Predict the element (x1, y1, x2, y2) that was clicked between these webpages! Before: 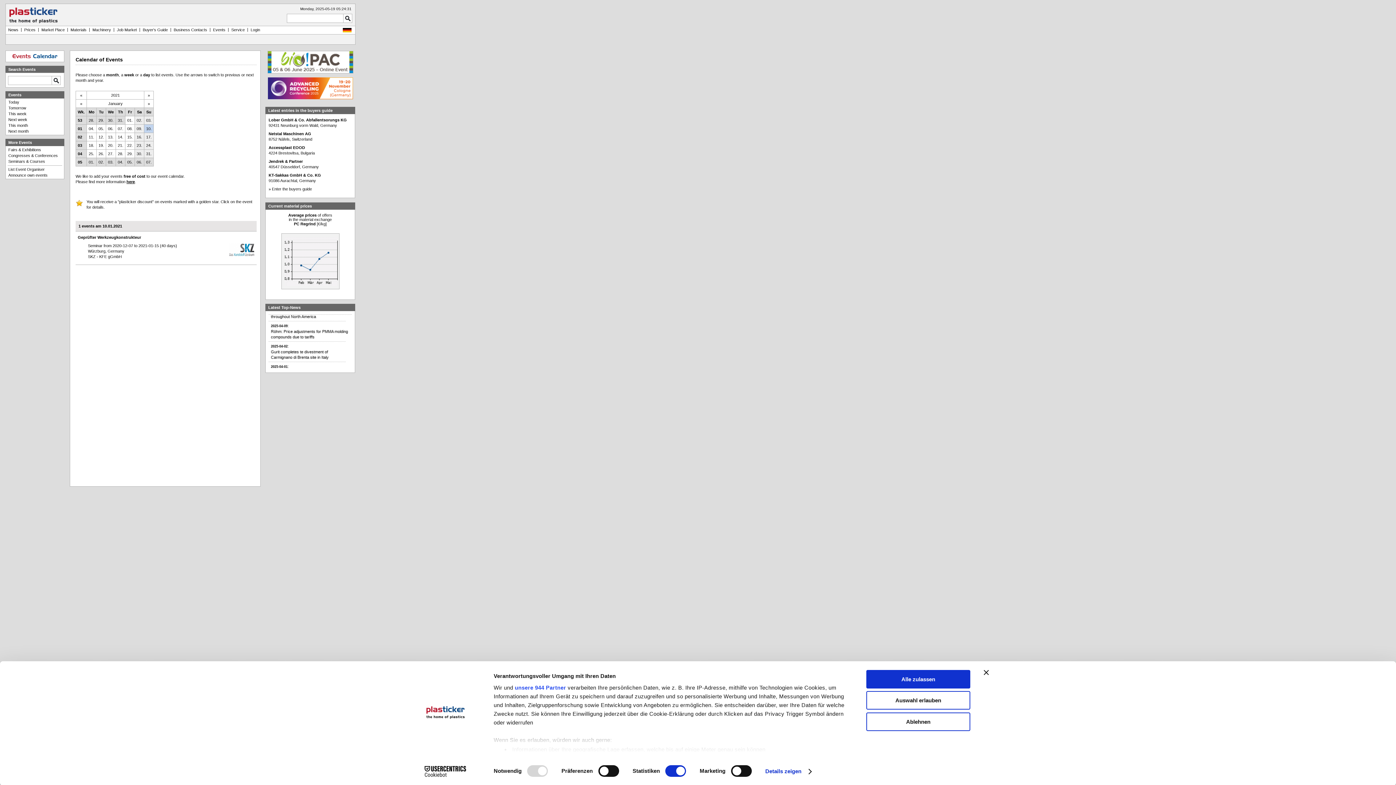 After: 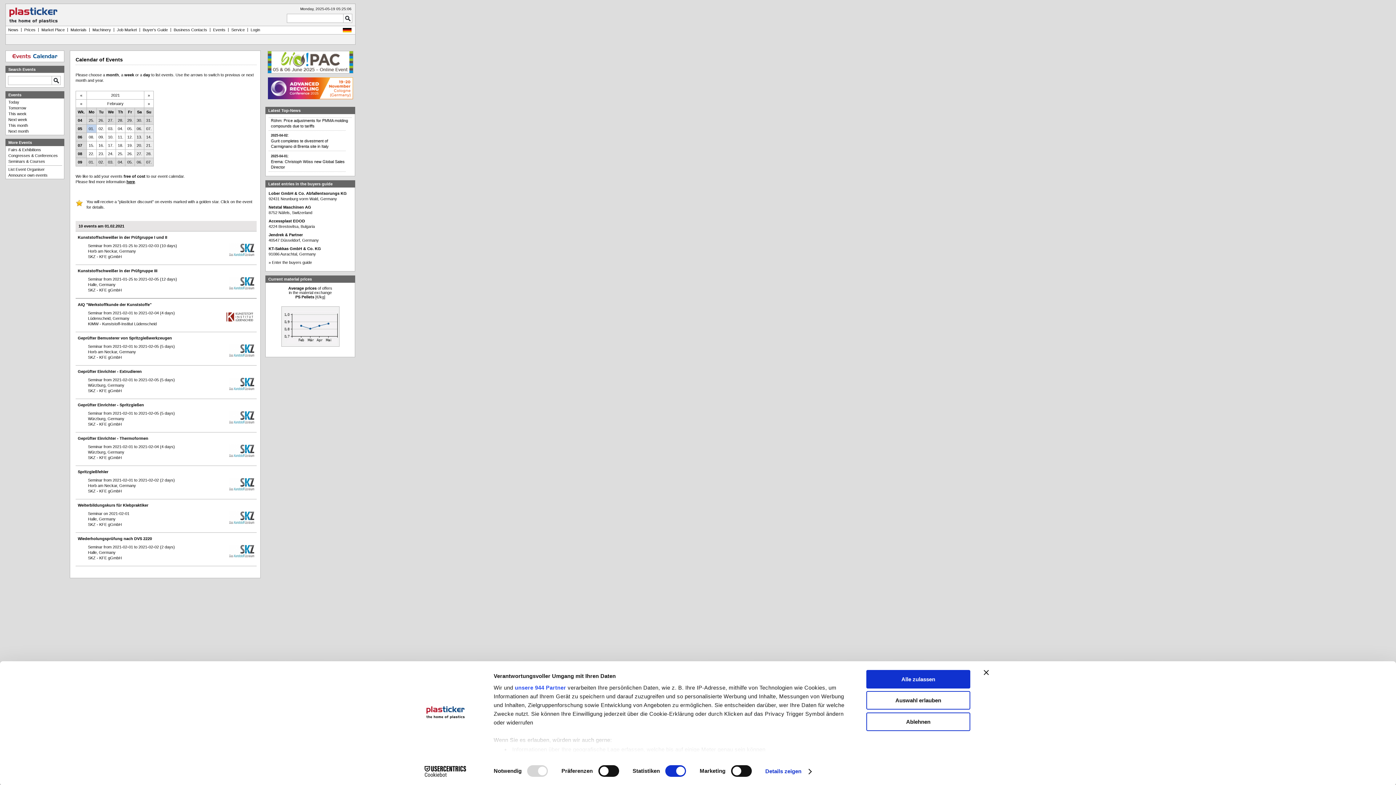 Action: label: 01. bbox: (88, 160, 94, 164)